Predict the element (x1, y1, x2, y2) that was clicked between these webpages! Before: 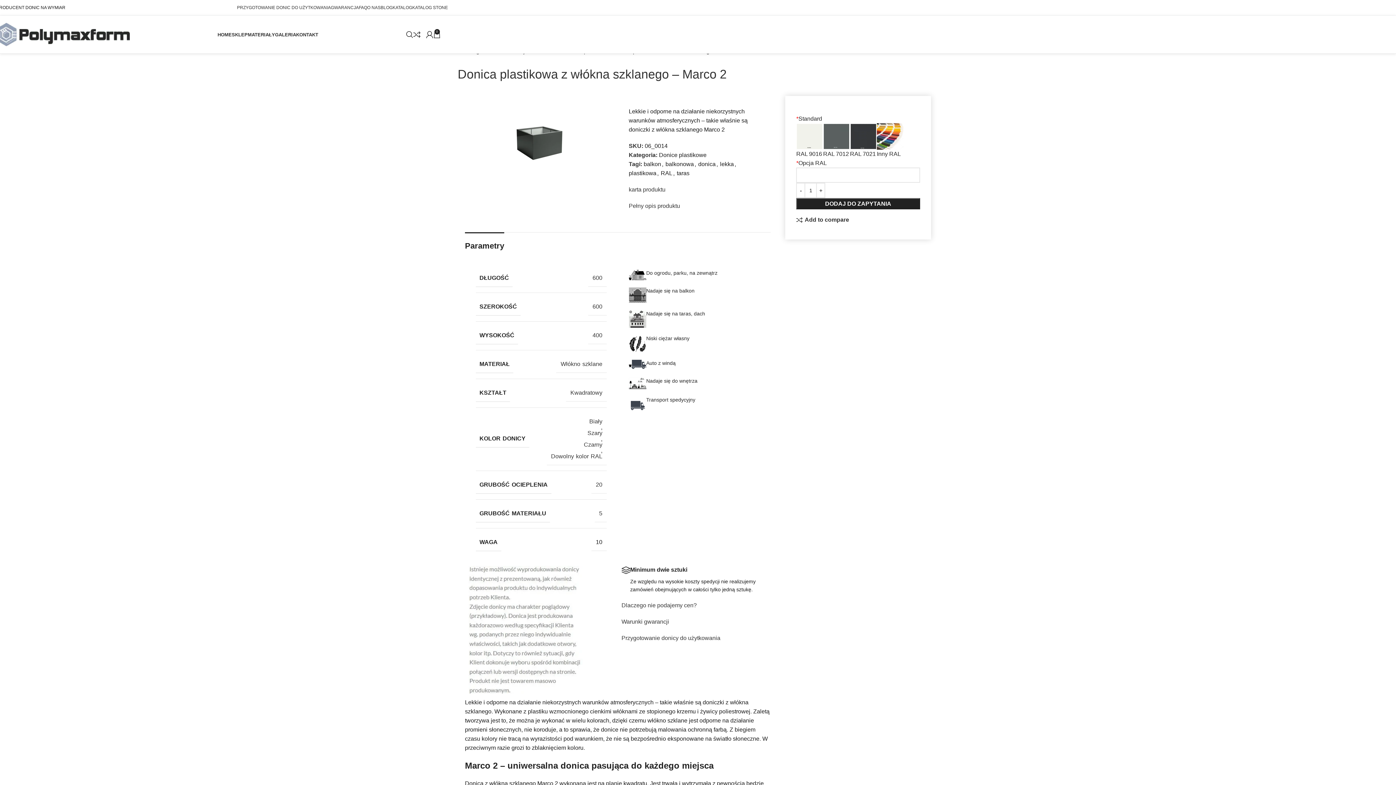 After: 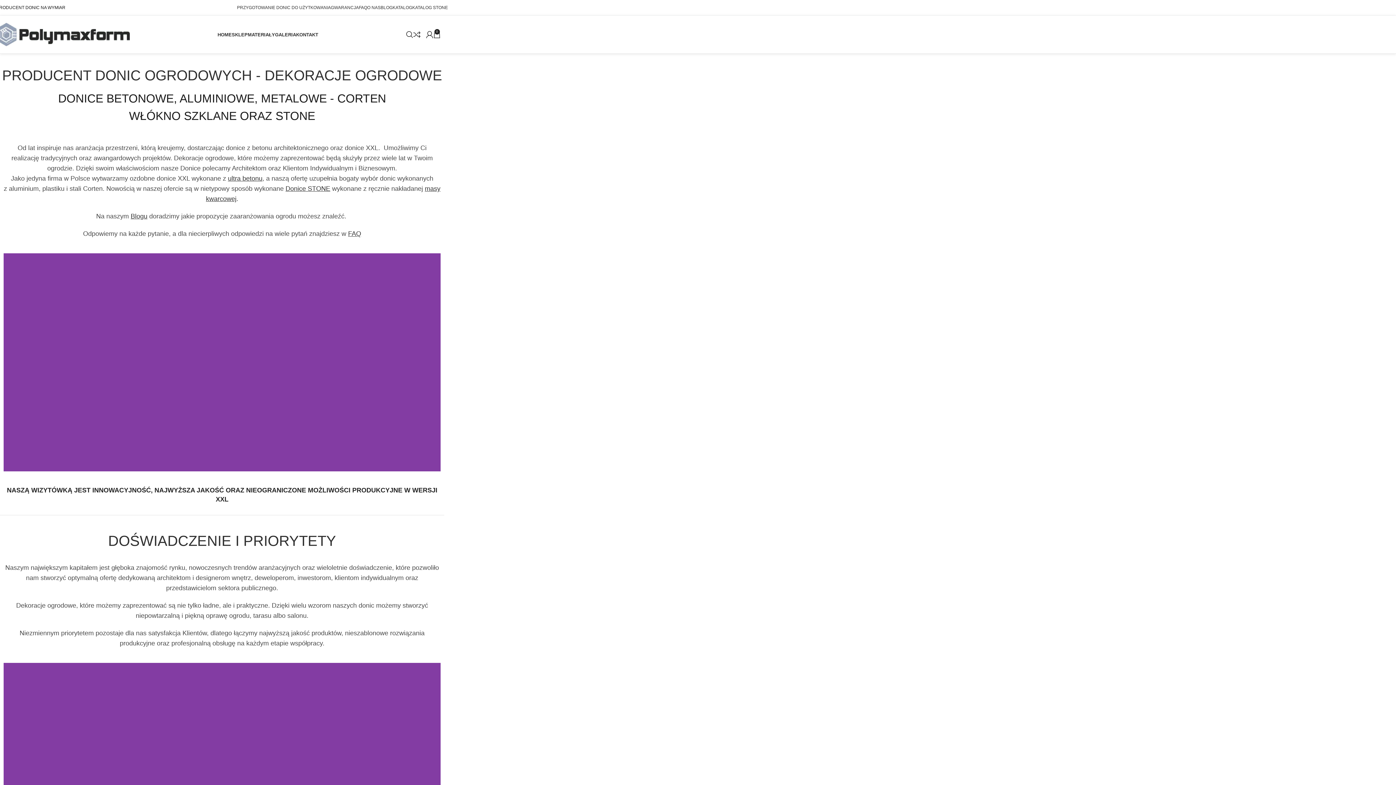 Action: bbox: (367, 0, 380, 14) label: O NAS